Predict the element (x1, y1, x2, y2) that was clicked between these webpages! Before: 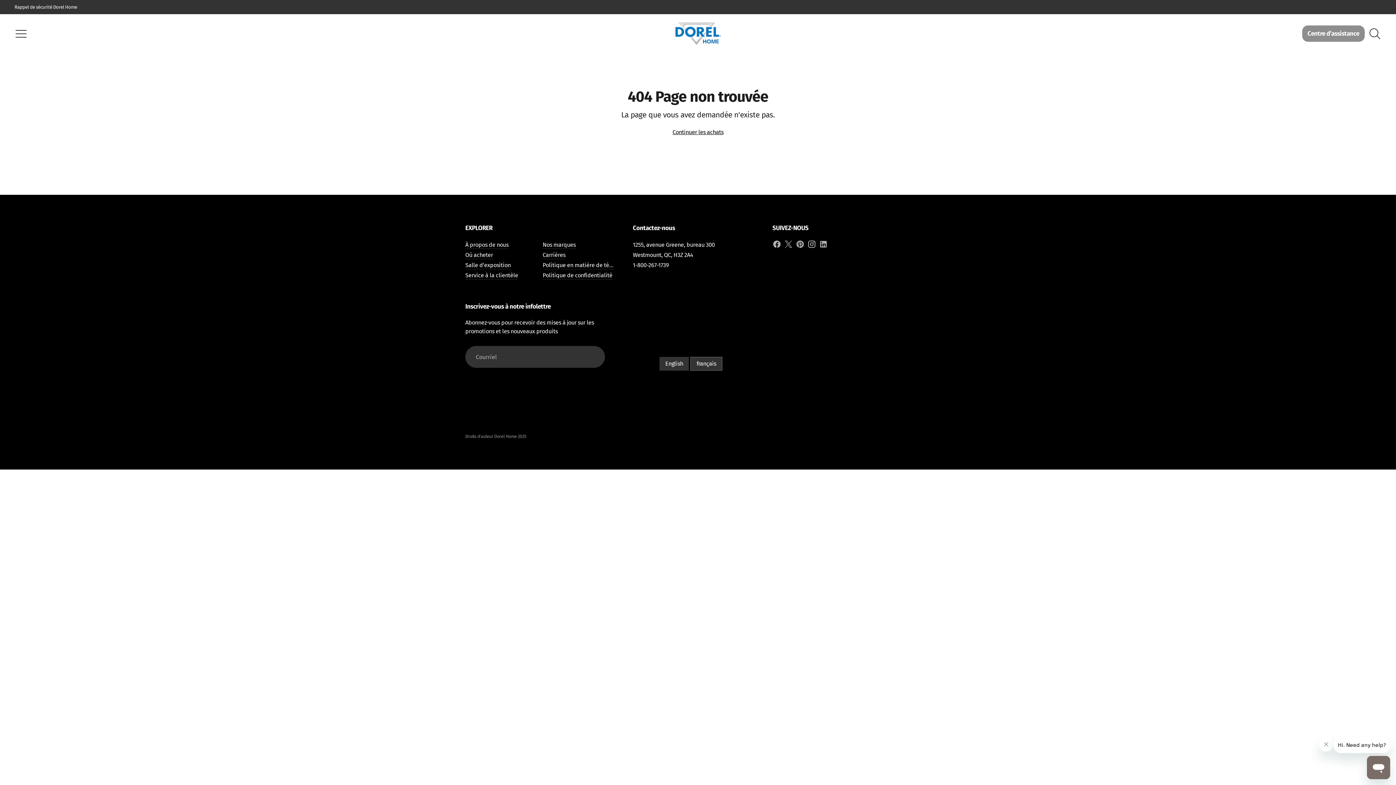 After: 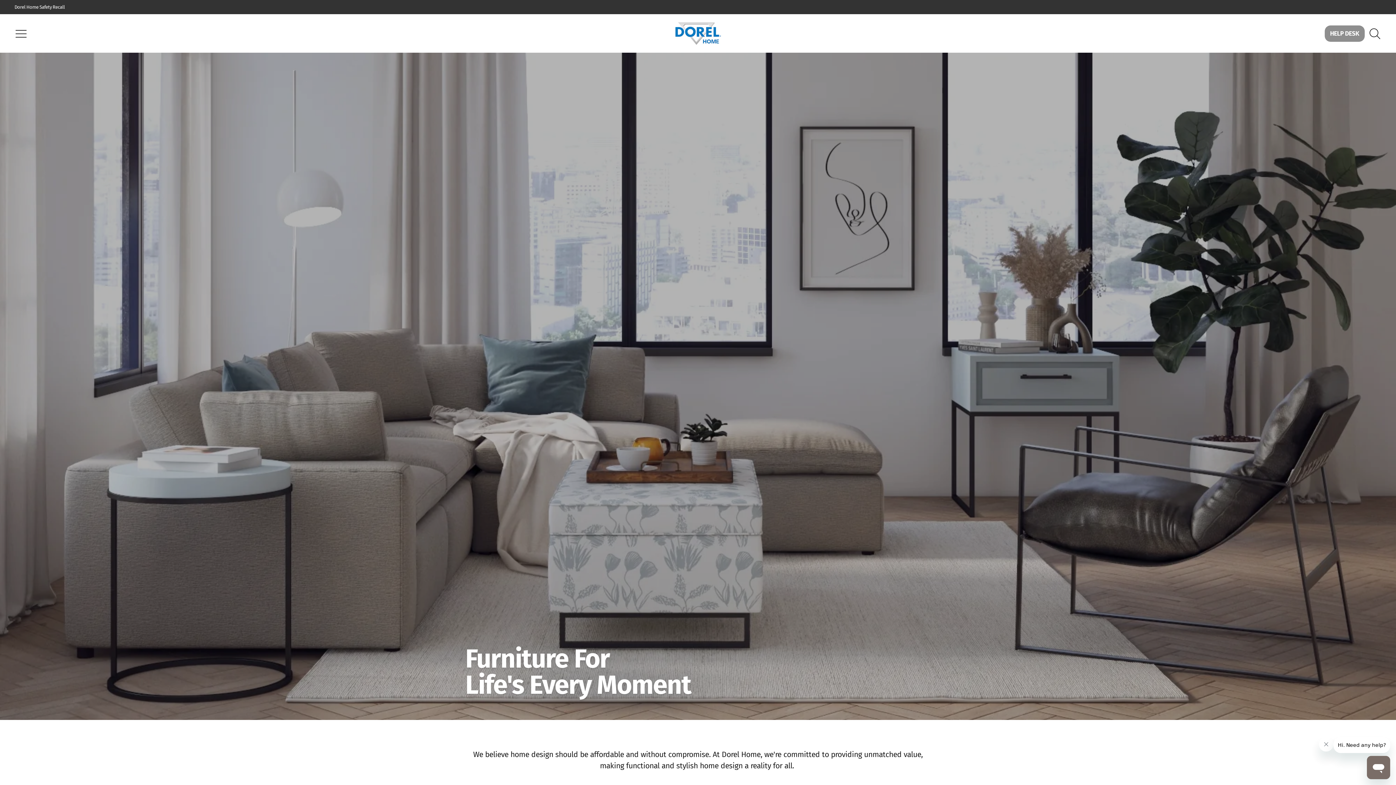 Action: label: Dorel Home bbox: (494, 434, 516, 439)